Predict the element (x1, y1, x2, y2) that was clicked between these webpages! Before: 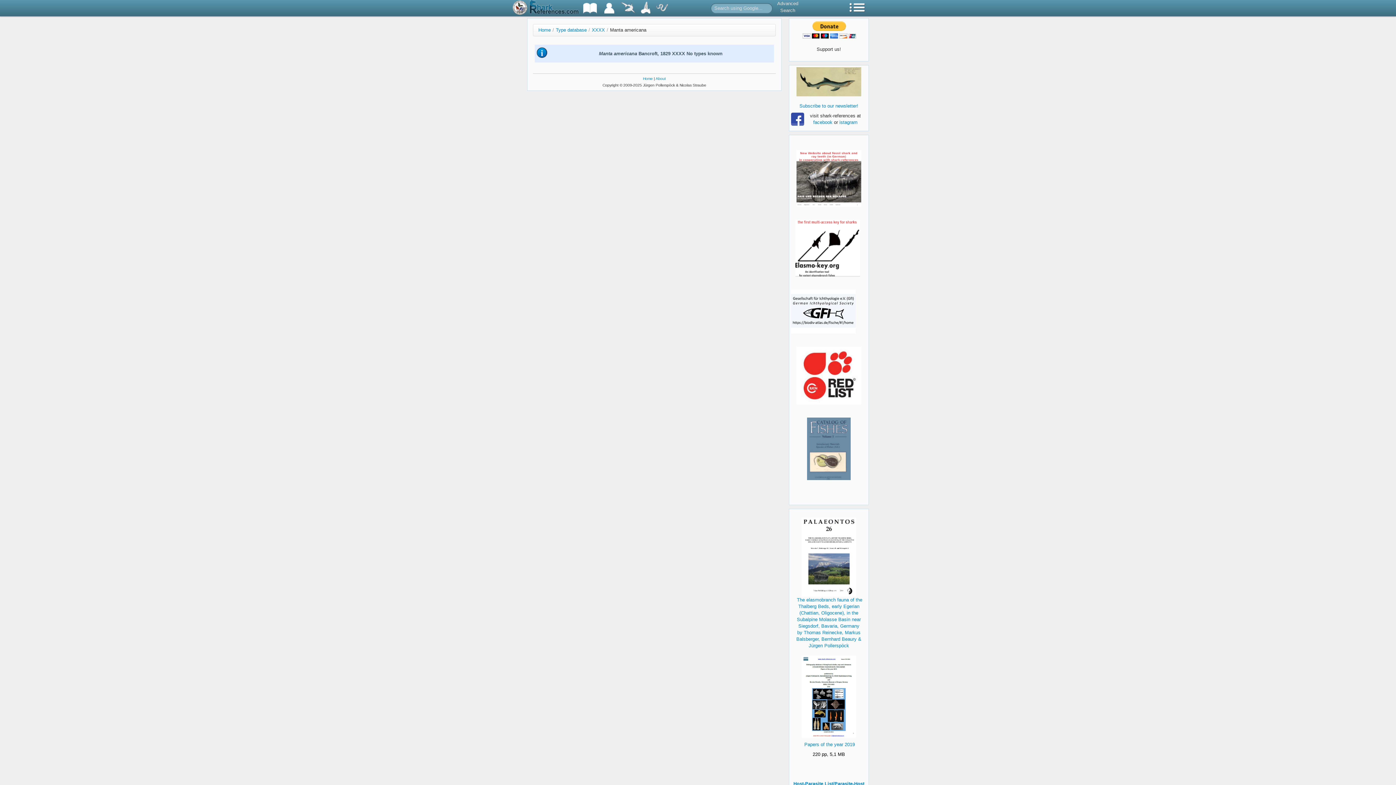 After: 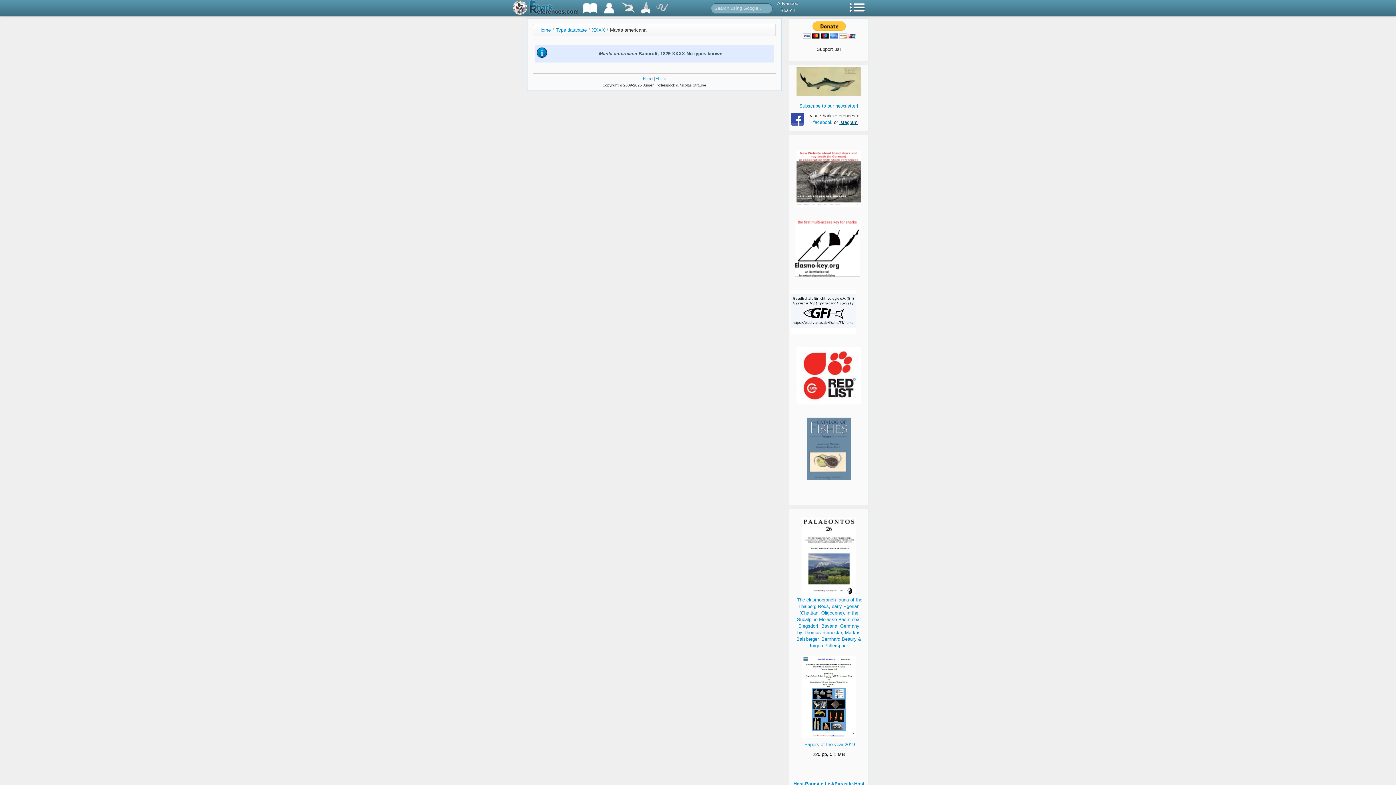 Action: bbox: (839, 119, 857, 125) label: istagram